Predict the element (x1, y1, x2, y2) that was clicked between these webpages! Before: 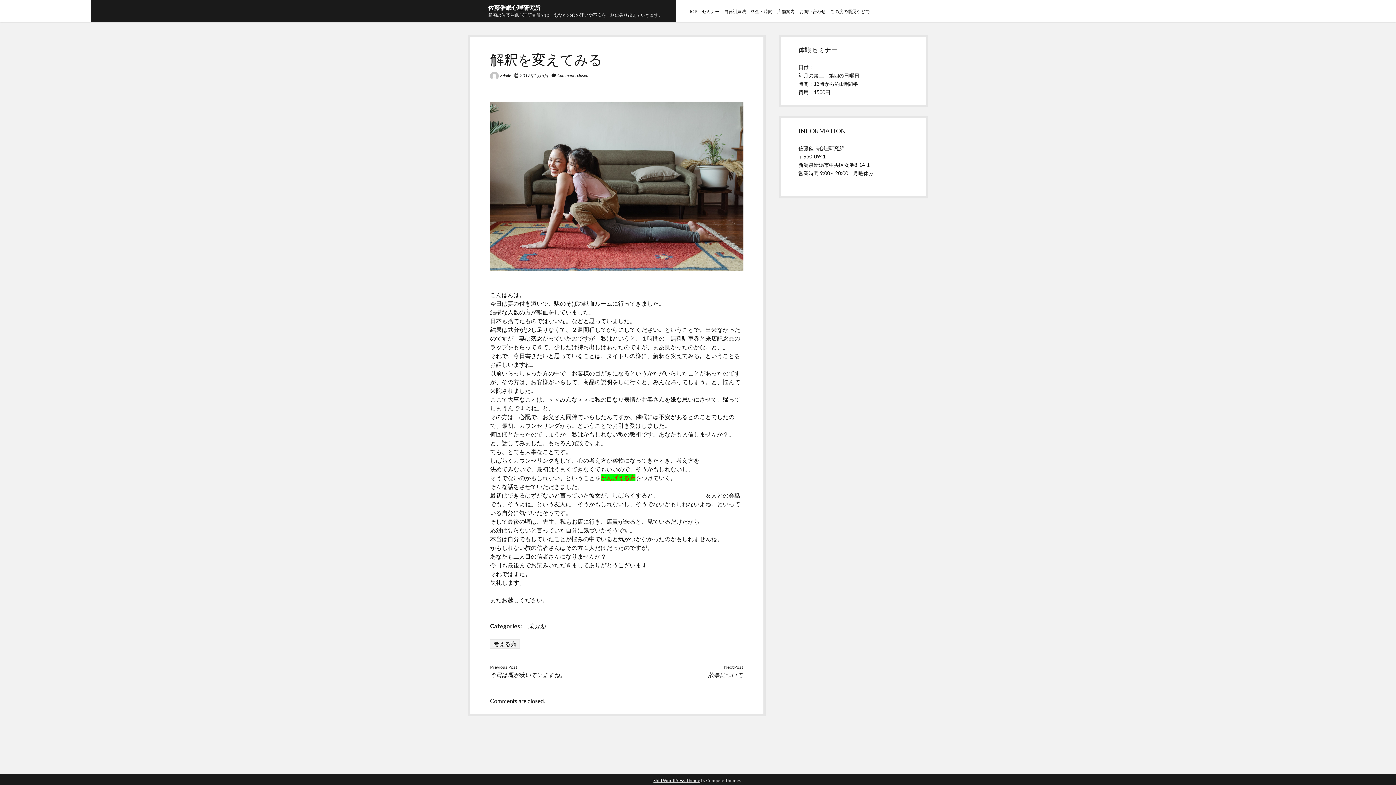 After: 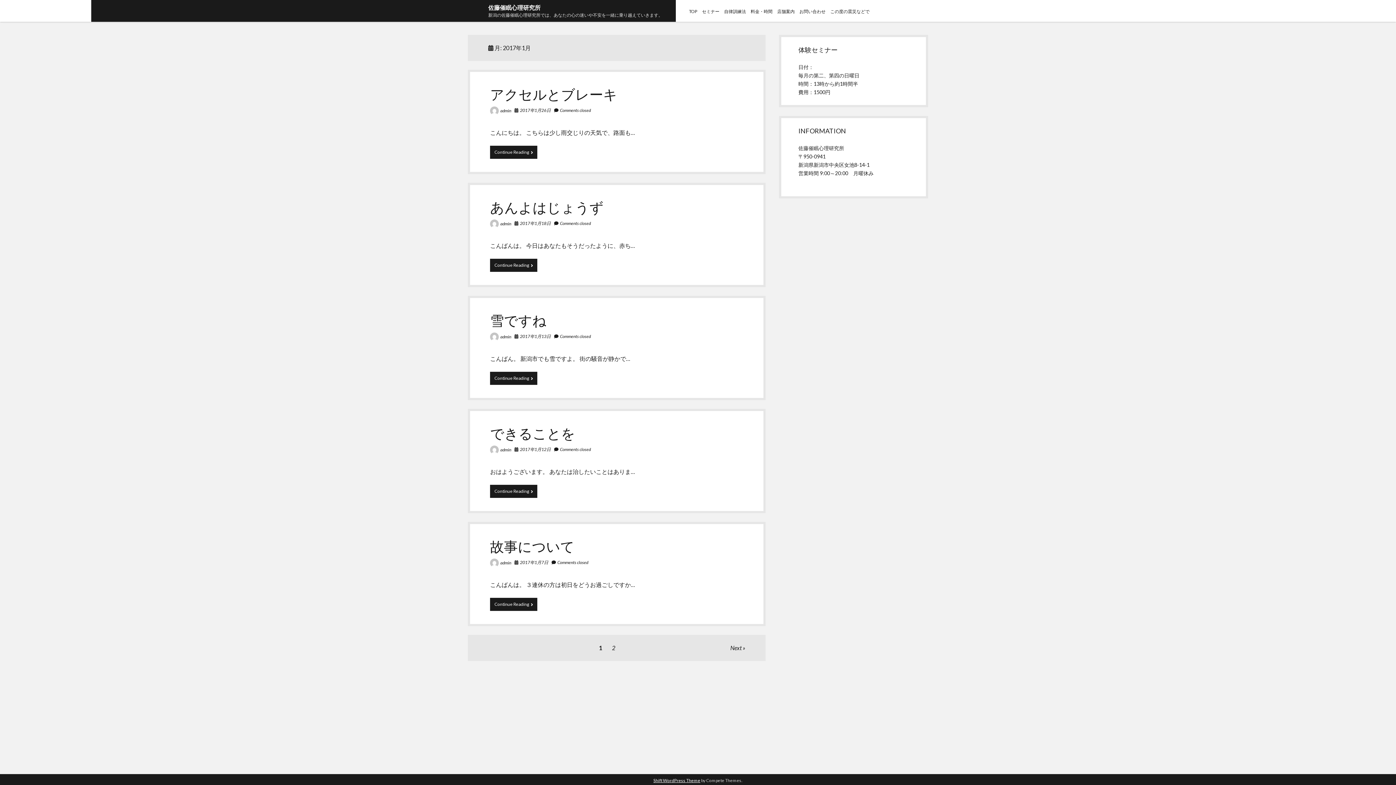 Action: label: 2017年1月6日 bbox: (520, 72, 548, 78)